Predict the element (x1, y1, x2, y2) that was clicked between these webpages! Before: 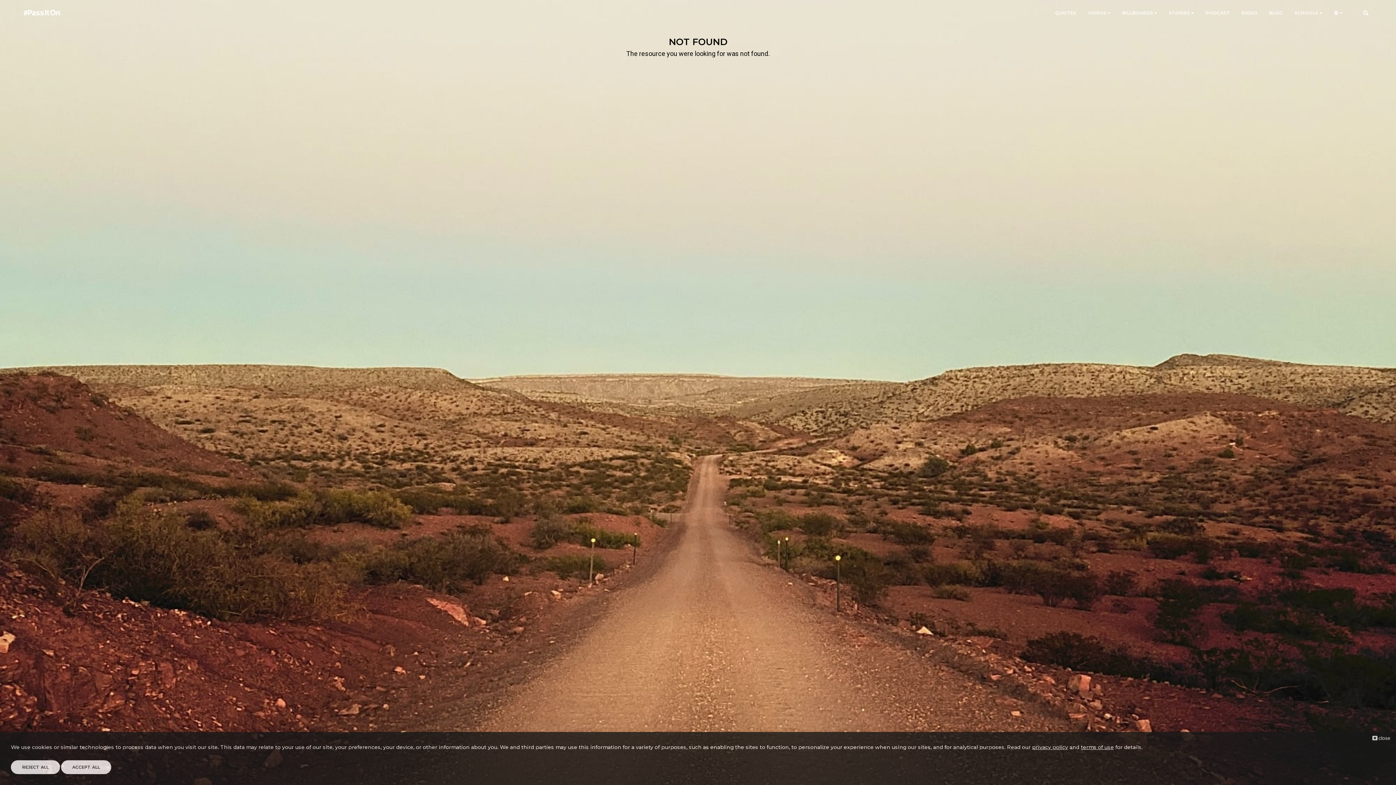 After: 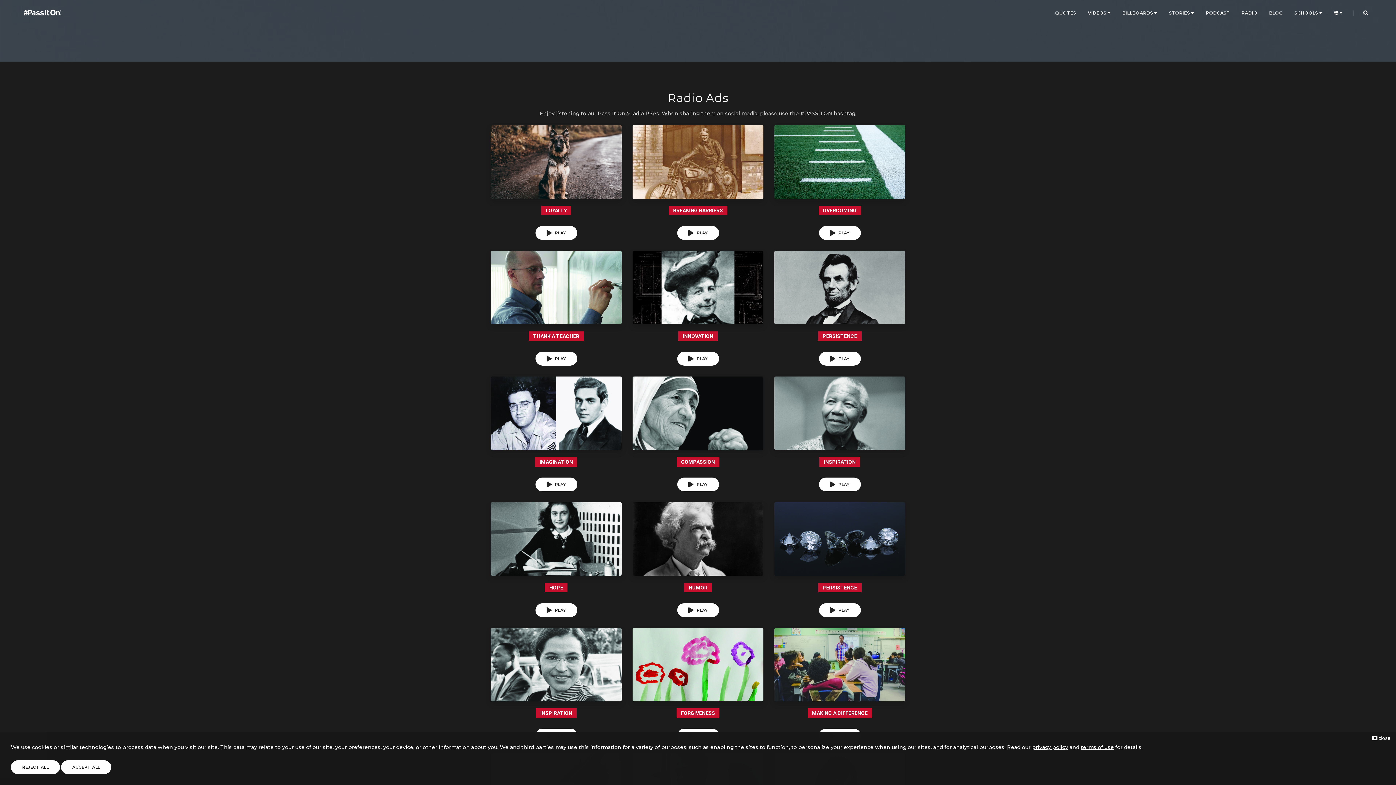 Action: label: RADIO bbox: (1241, 0, 1257, 26)